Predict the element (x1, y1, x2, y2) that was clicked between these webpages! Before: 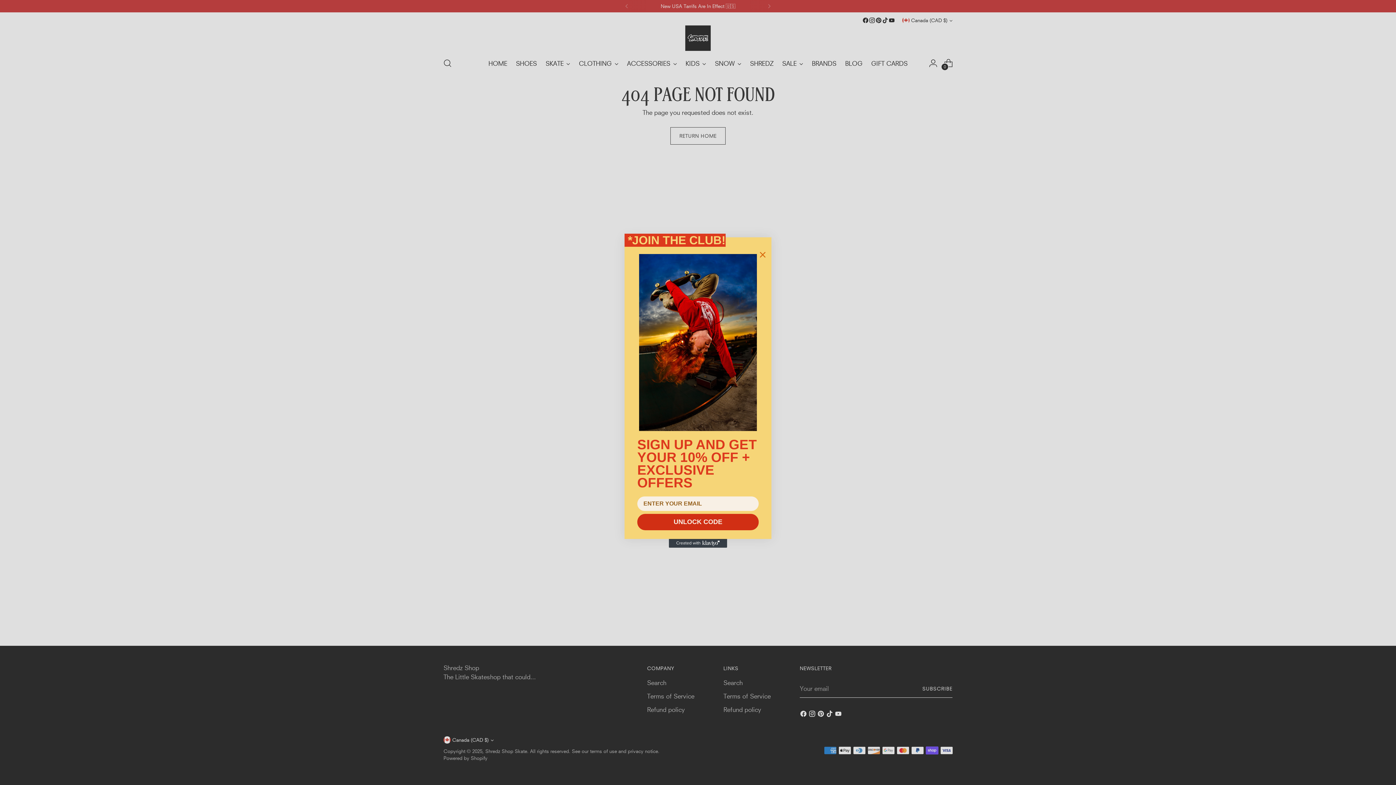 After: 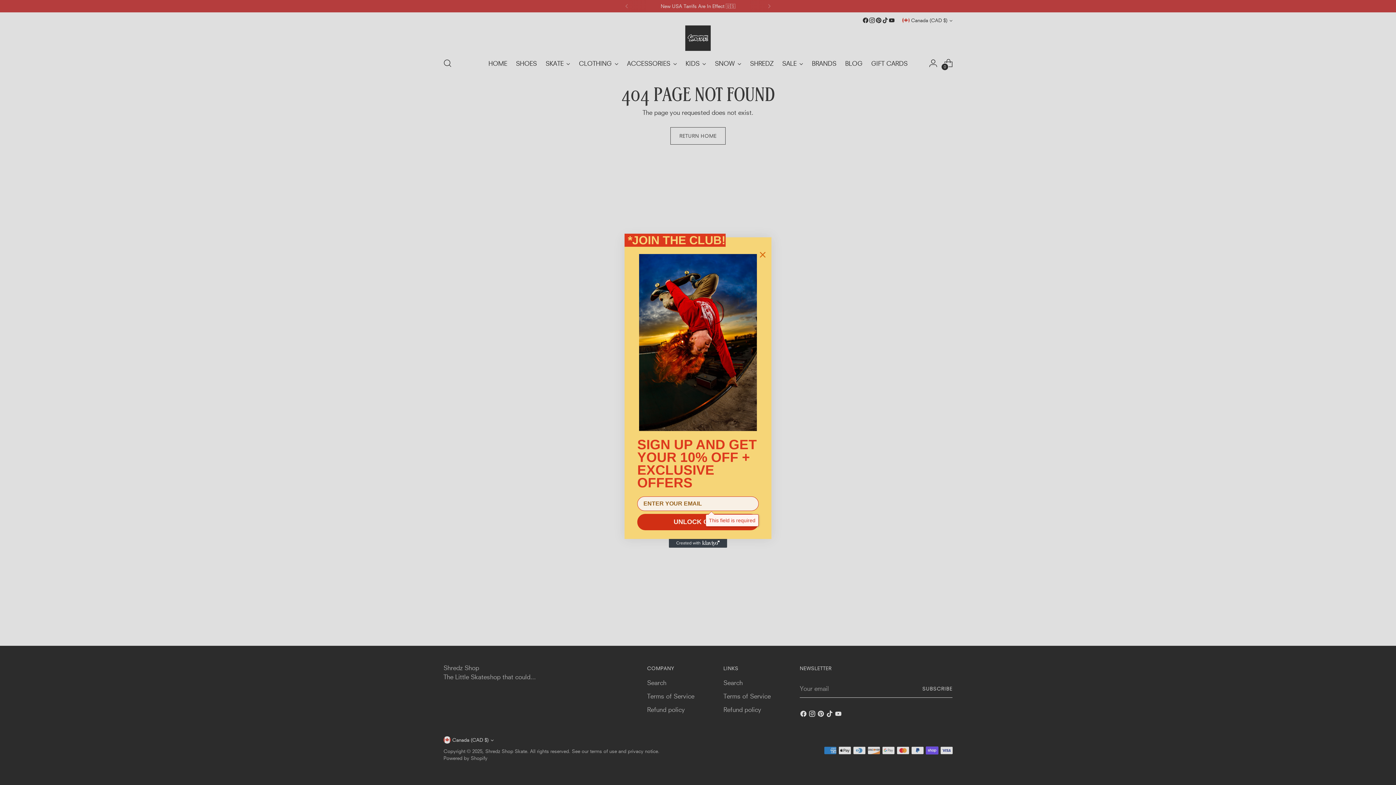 Action: bbox: (637, 514, 758, 530) label: UNLOCK CODE